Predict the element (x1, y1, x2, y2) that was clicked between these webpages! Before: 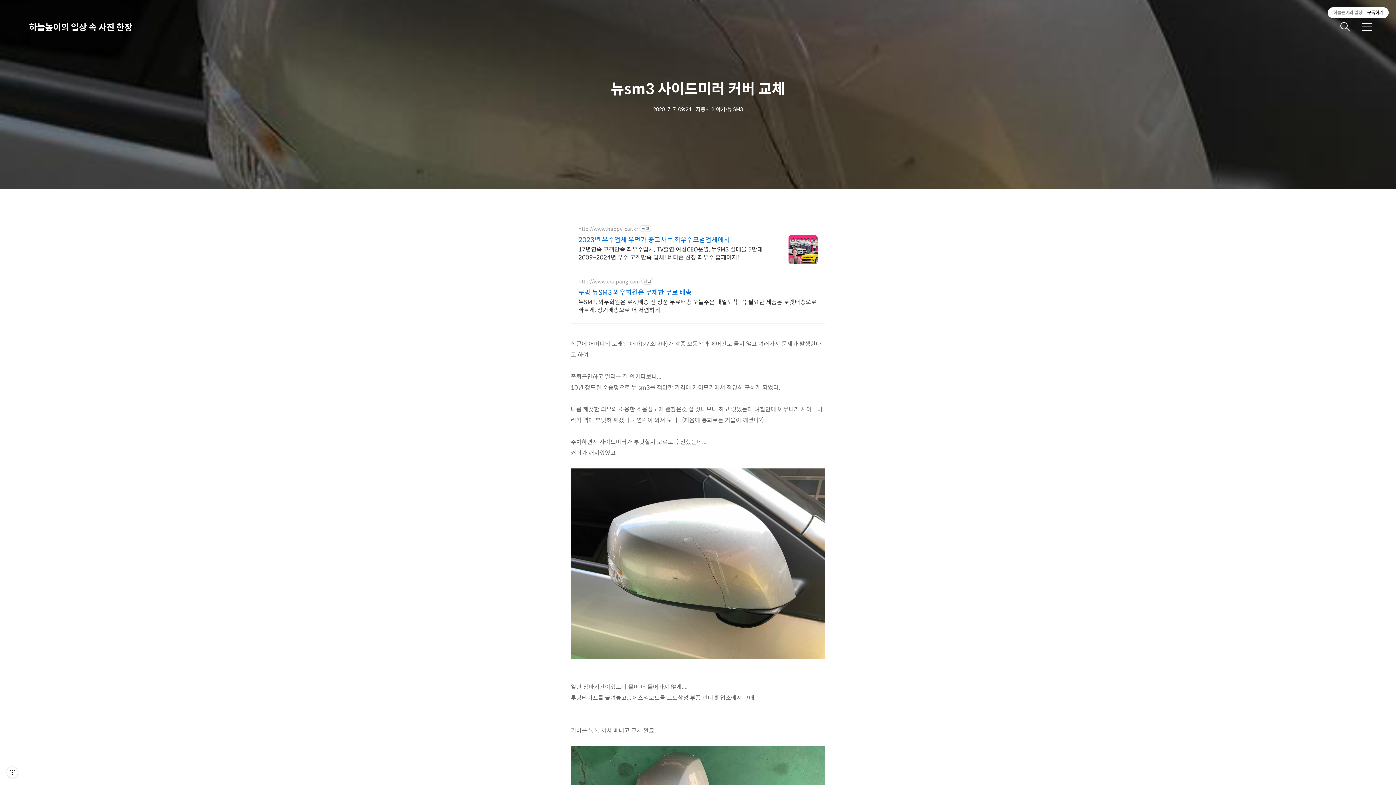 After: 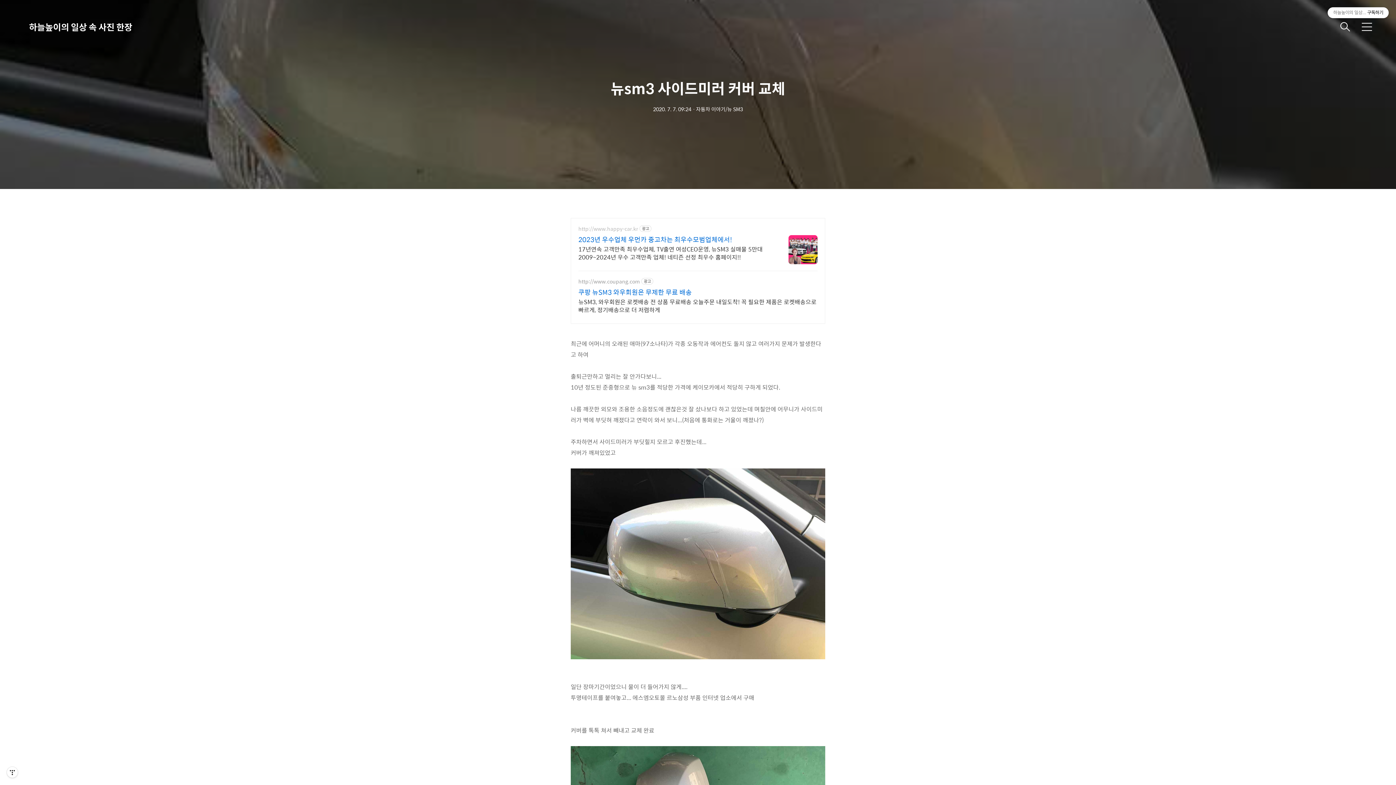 Action: label: http://www.happy-car.kr bbox: (578, 225, 638, 231)